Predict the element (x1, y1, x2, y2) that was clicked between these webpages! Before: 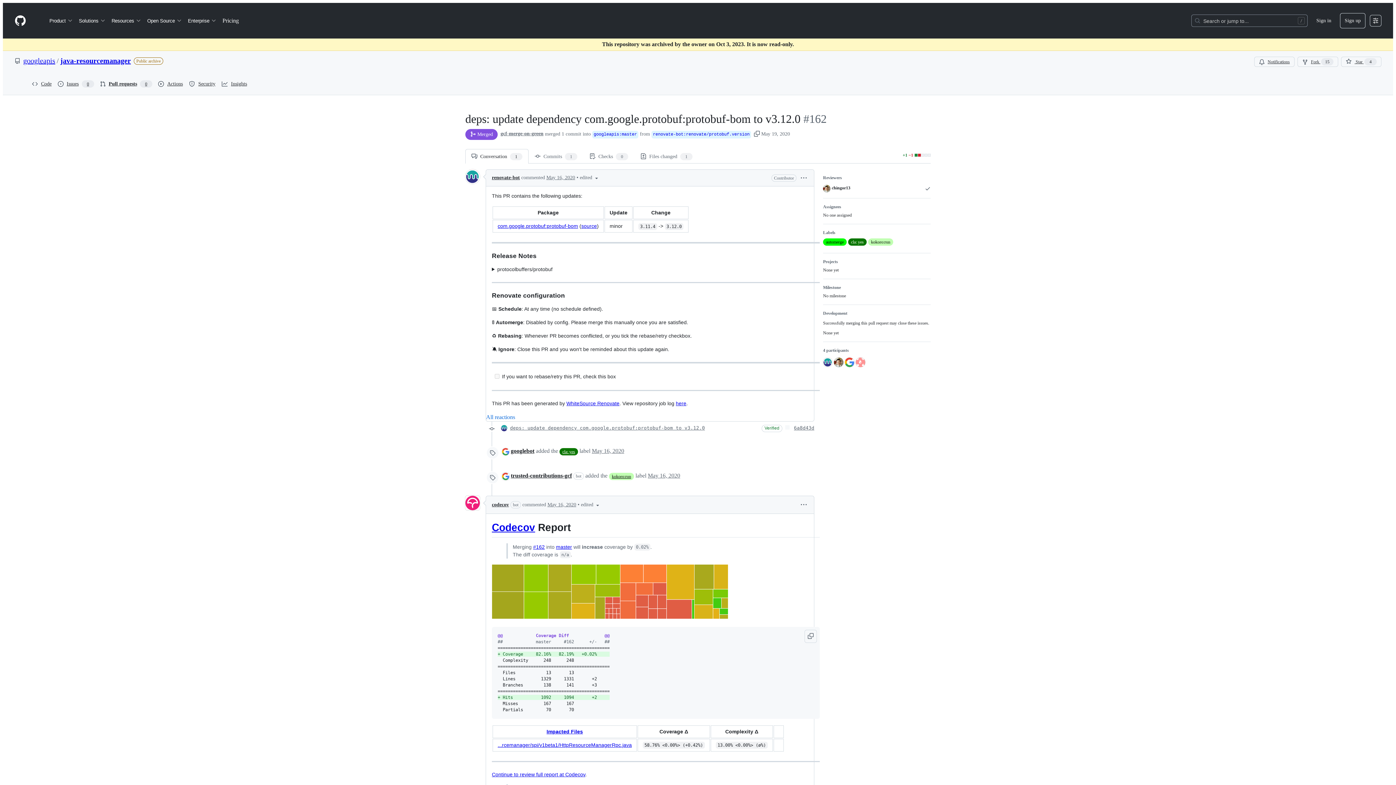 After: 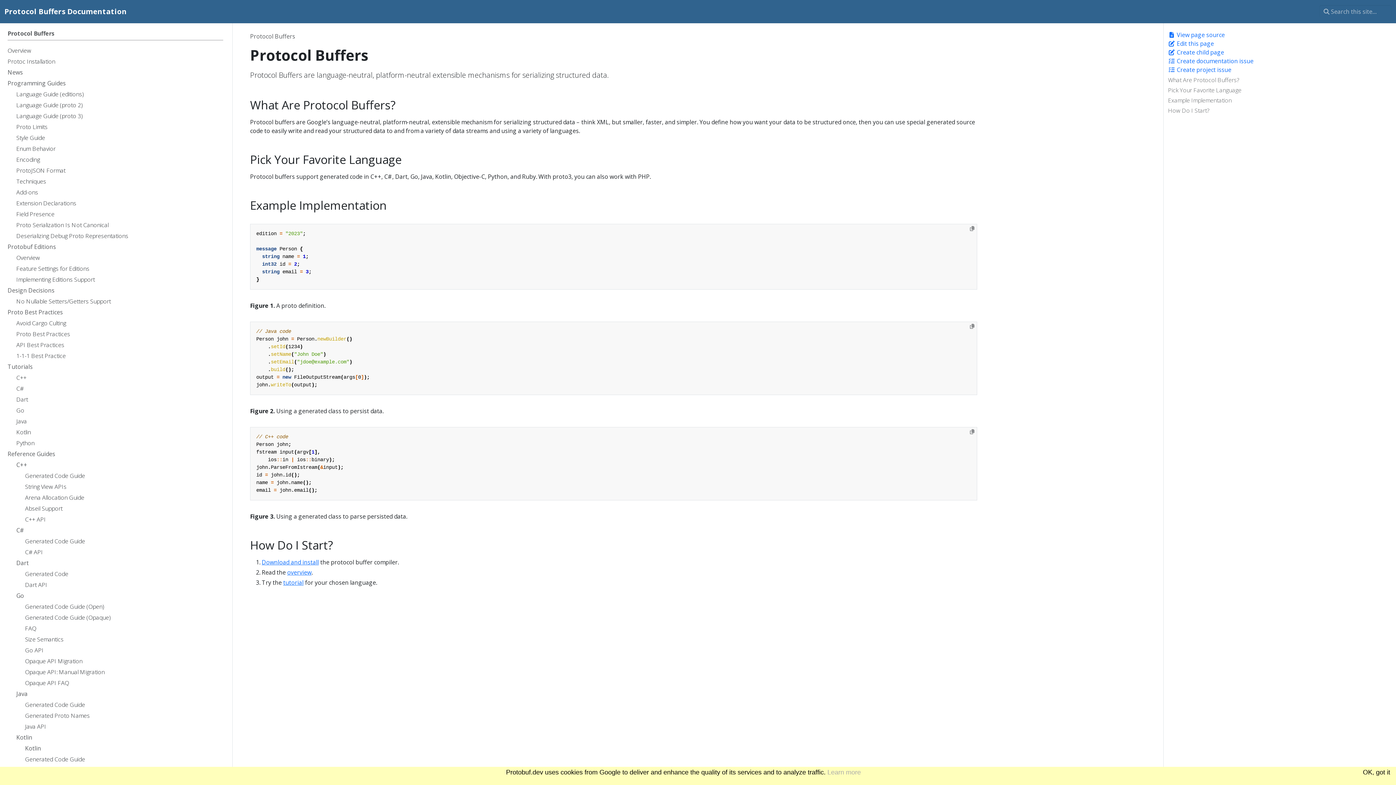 Action: label: com.google.protobuf:protobuf-bom bbox: (497, 223, 578, 229)